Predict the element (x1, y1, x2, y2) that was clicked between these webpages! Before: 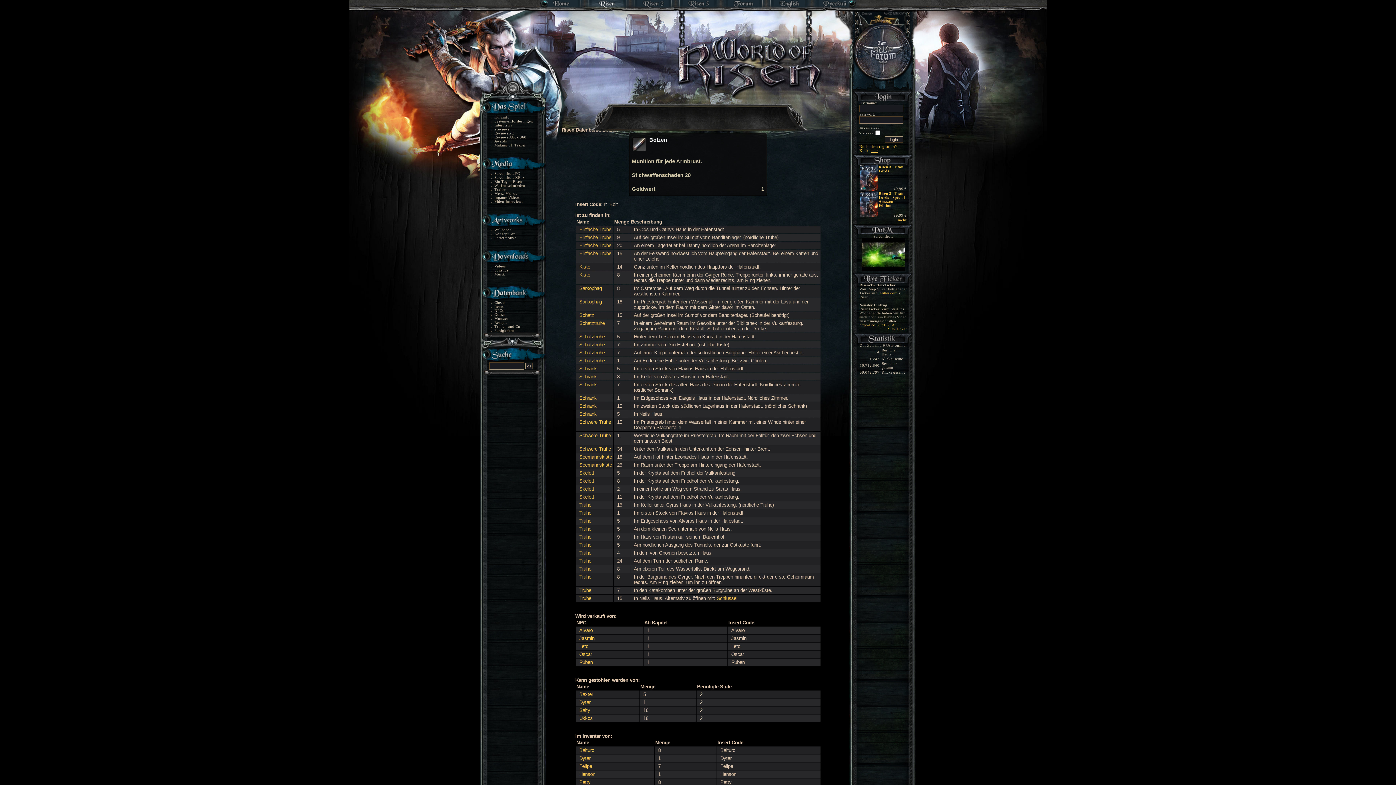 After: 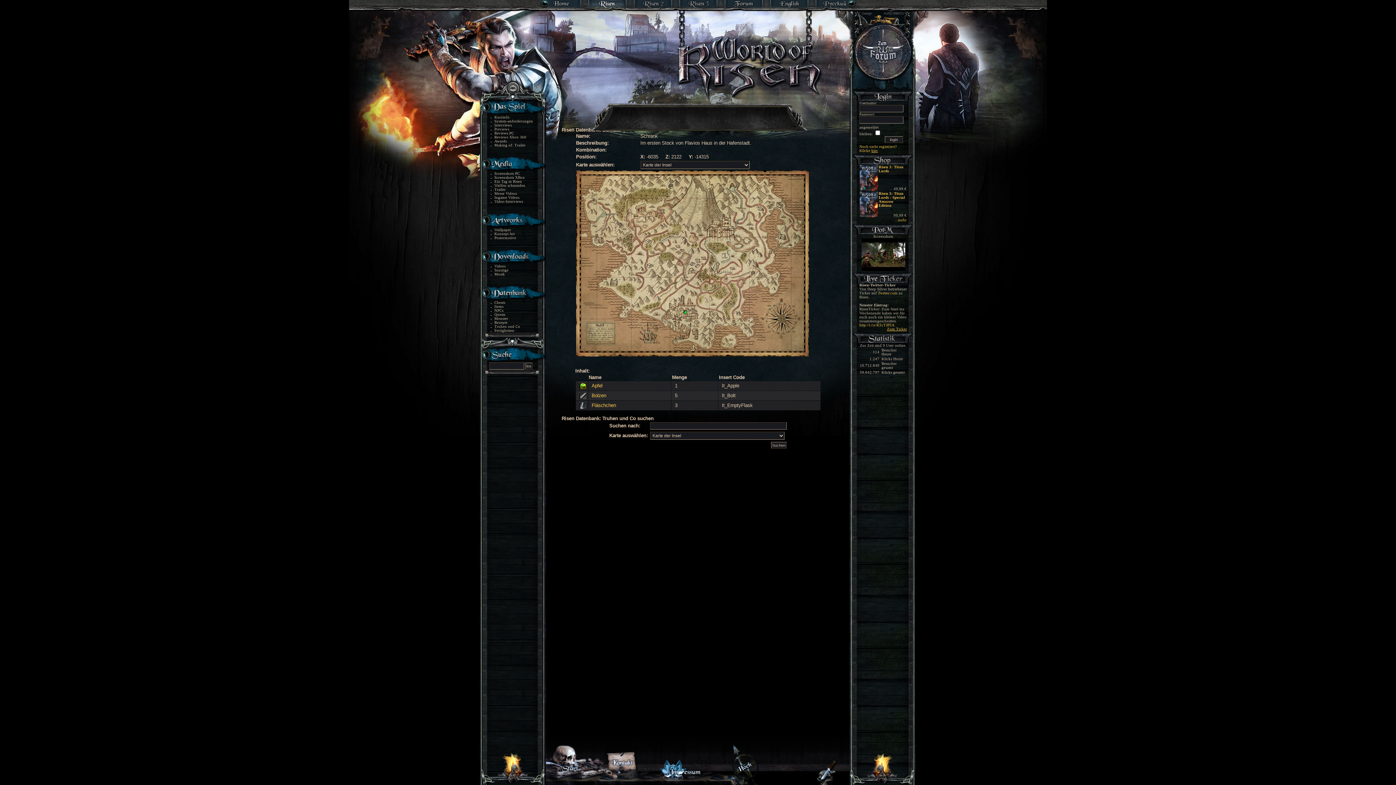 Action: bbox: (579, 366, 596, 371) label: Schrank